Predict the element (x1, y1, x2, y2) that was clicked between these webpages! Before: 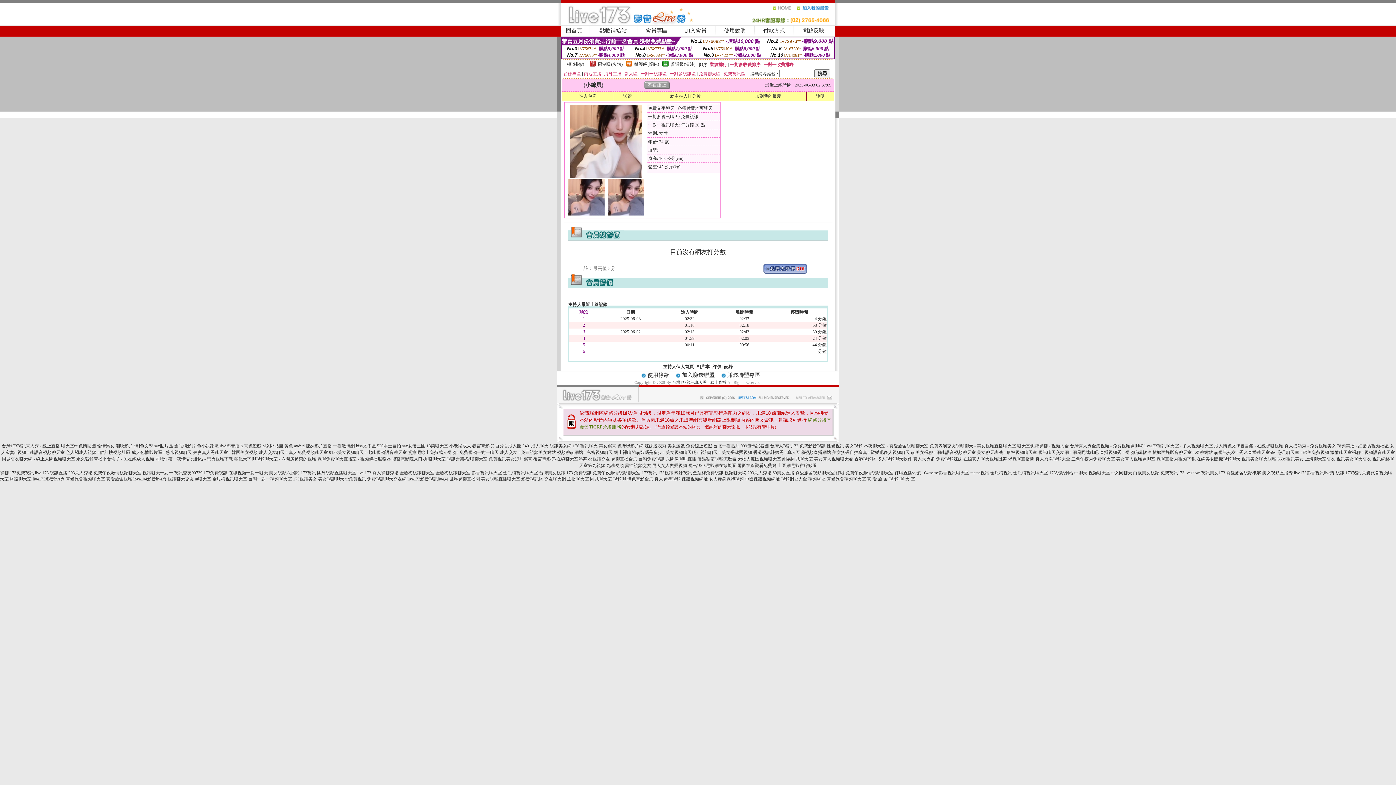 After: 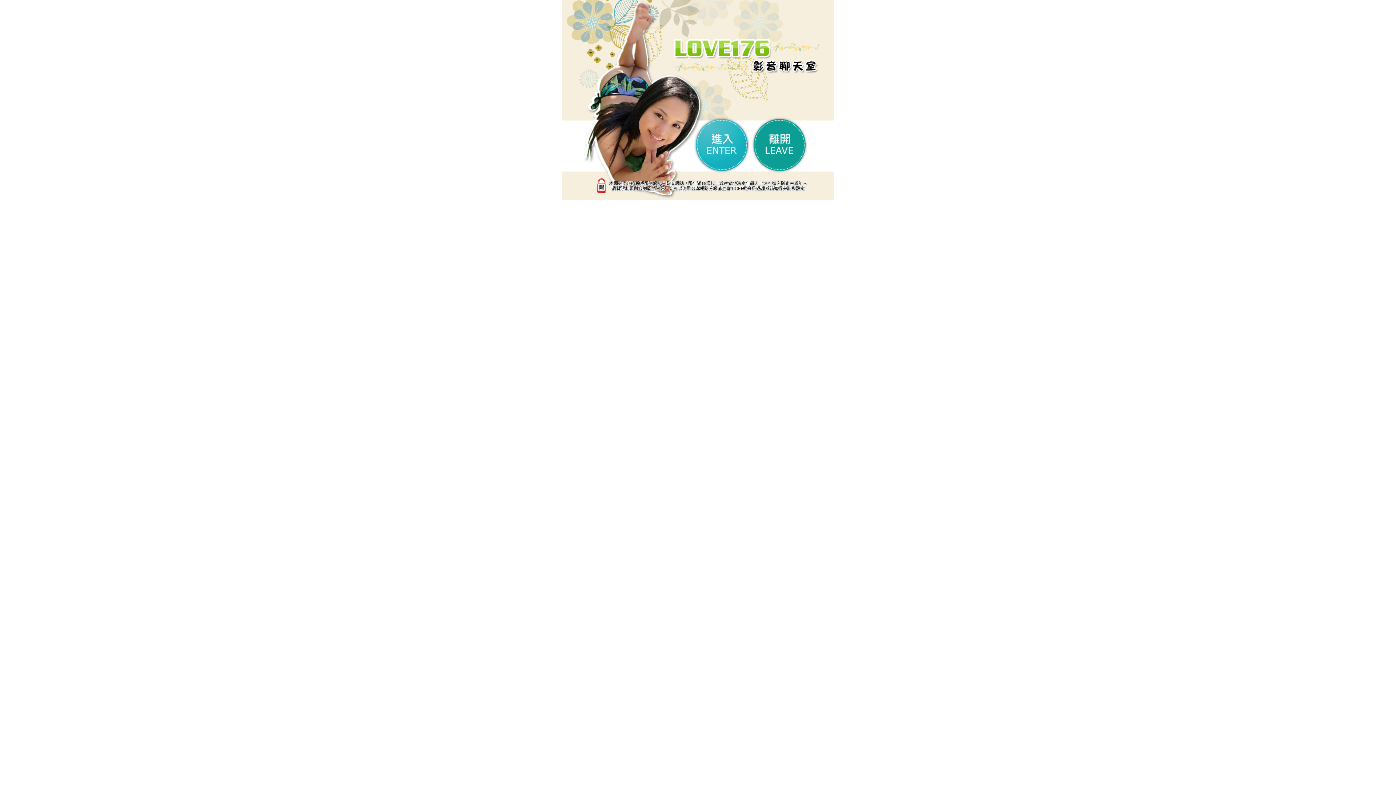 Action: bbox: (672, 380, 726, 384) label: 台灣173視訊真人秀 - 線上直播